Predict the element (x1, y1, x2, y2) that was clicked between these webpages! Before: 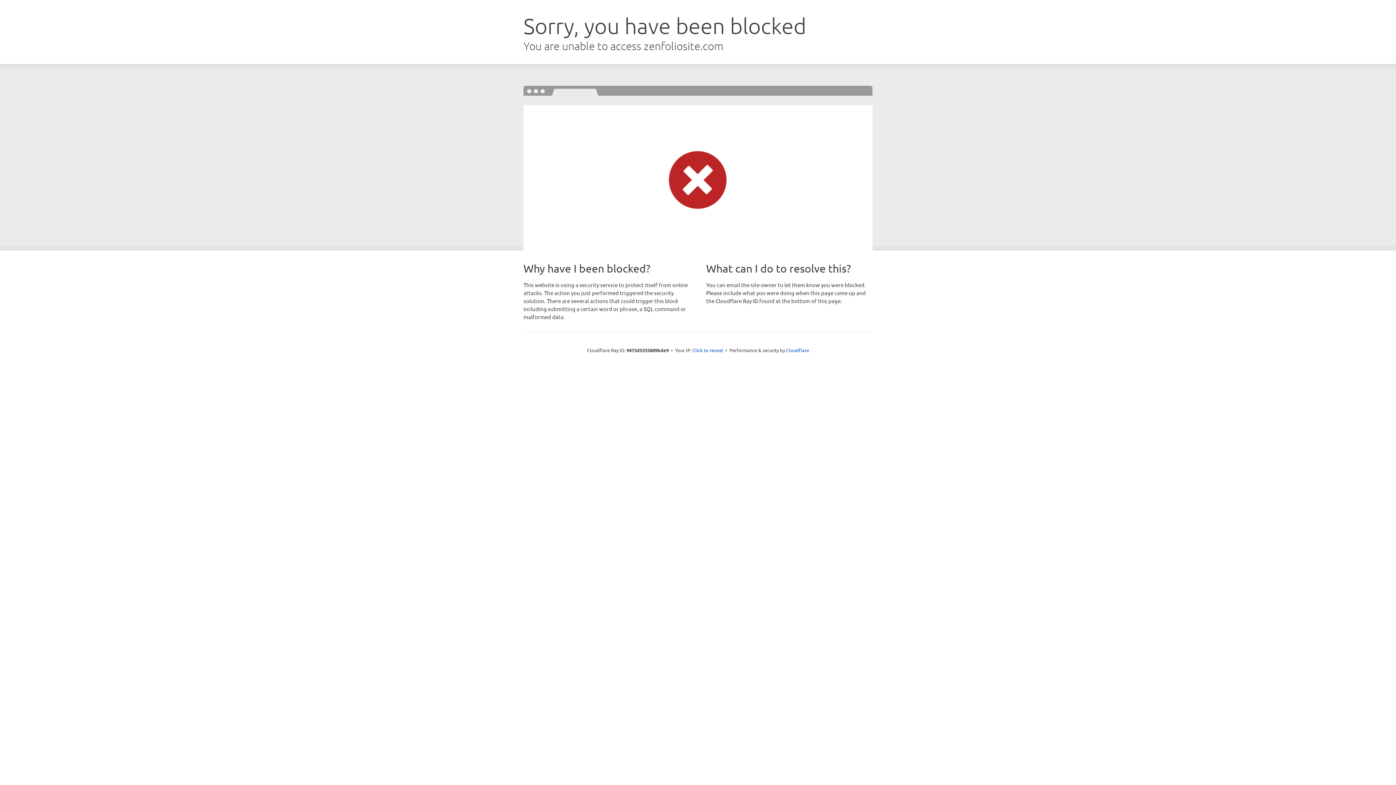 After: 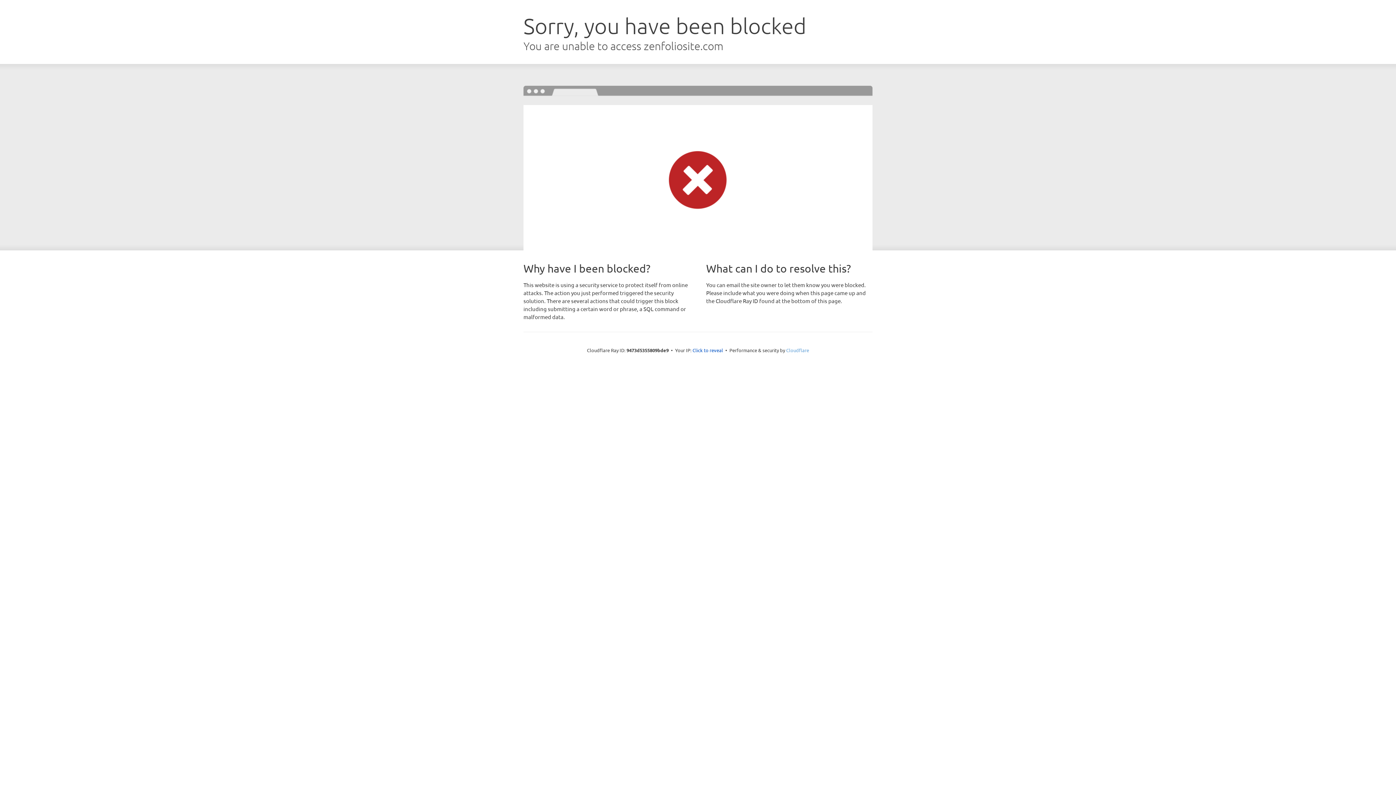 Action: bbox: (786, 347, 809, 353) label: Cloudflare